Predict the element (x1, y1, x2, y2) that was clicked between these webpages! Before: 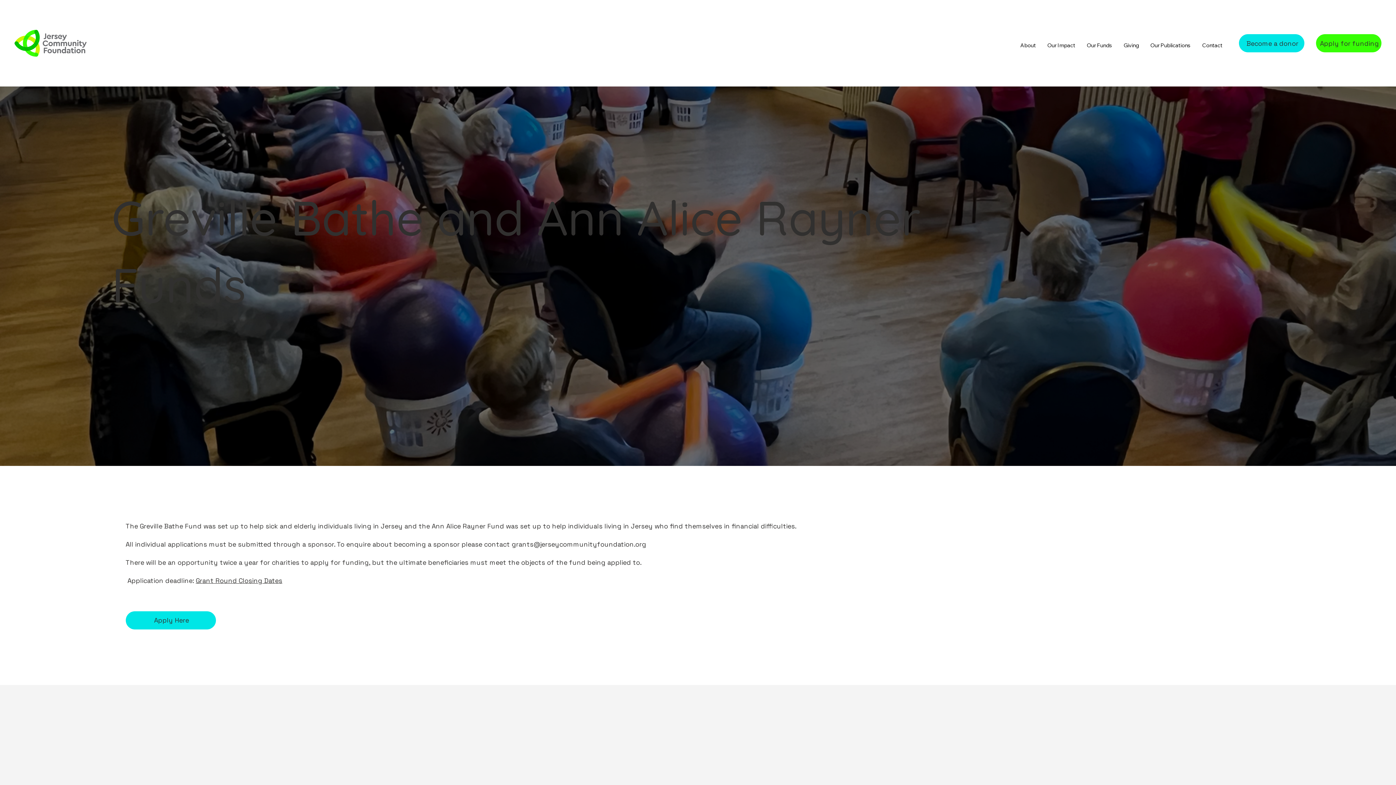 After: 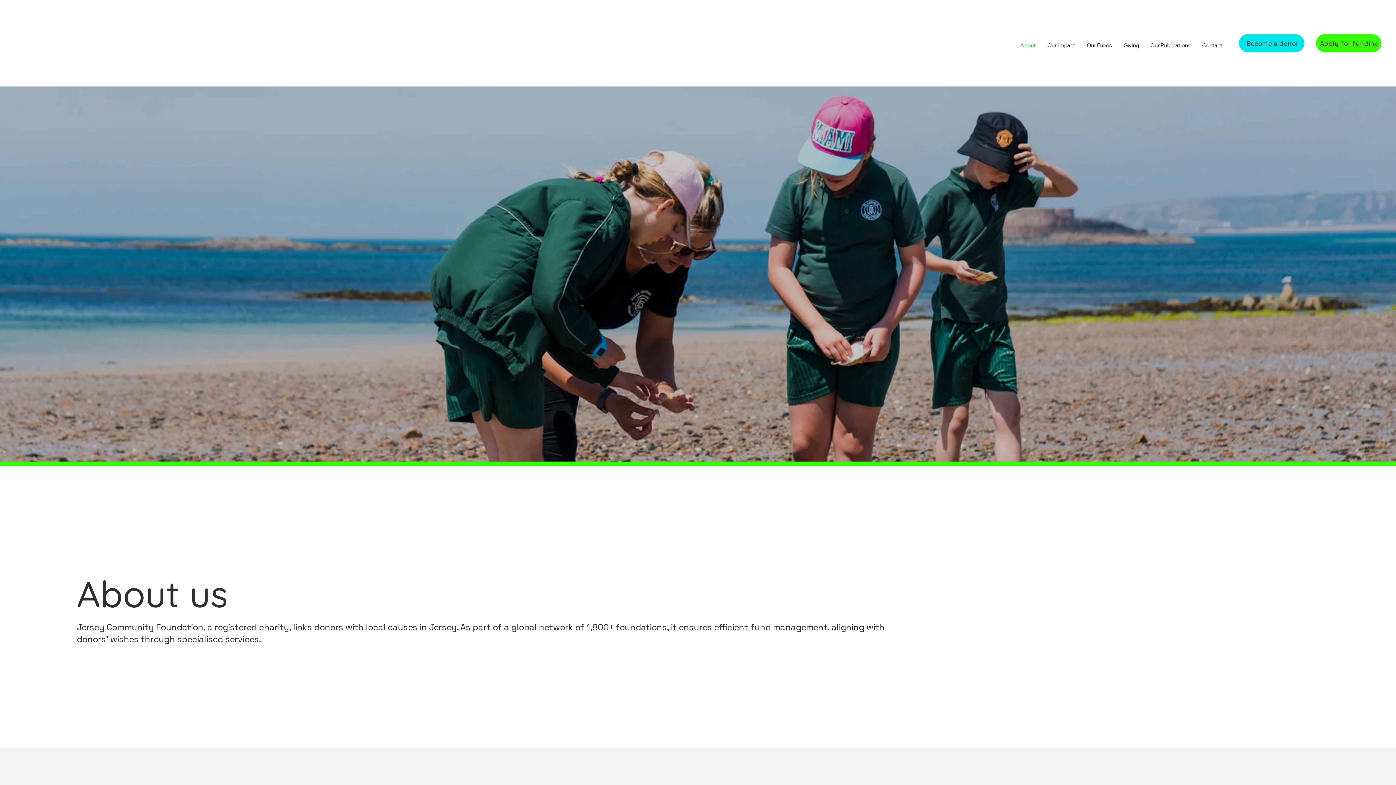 Action: bbox: (1016, 37, 1040, 52) label: About